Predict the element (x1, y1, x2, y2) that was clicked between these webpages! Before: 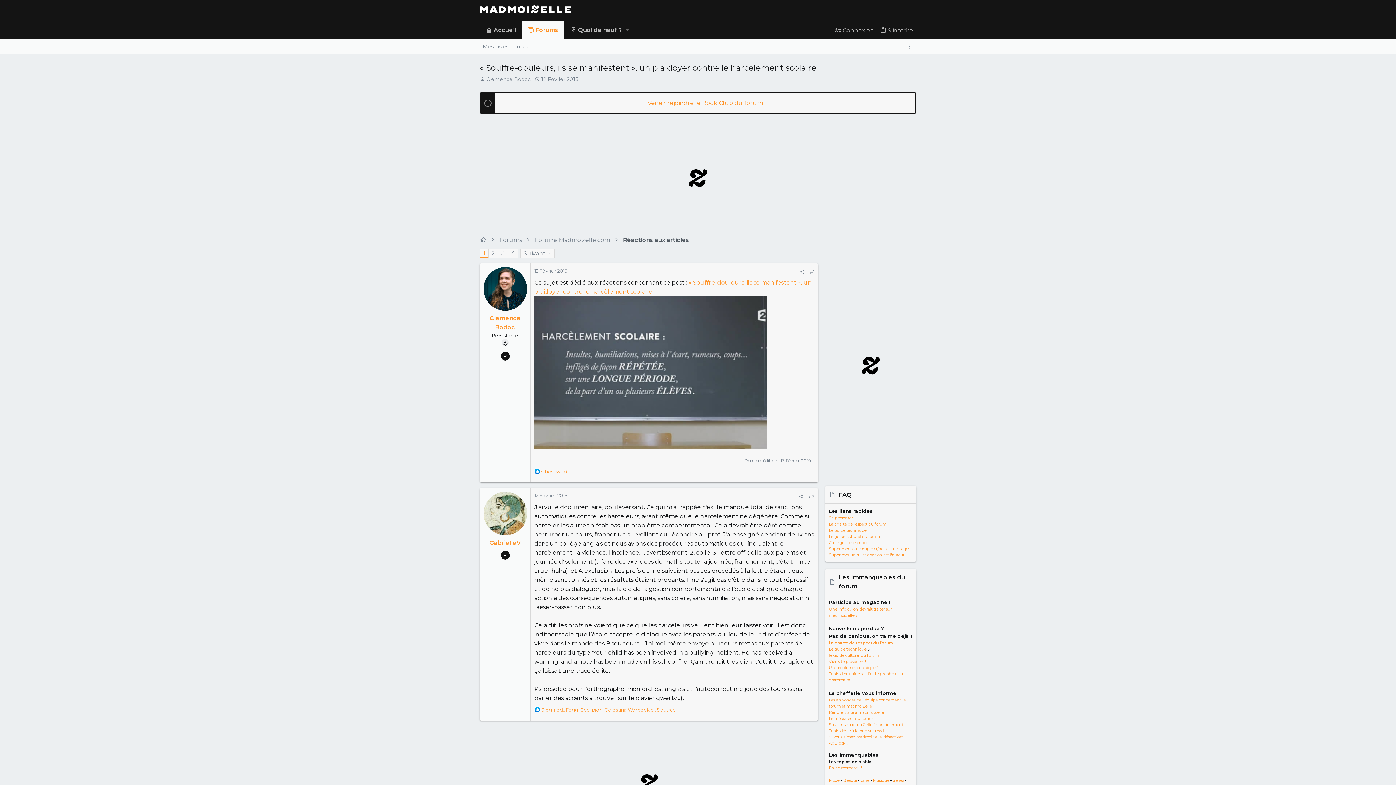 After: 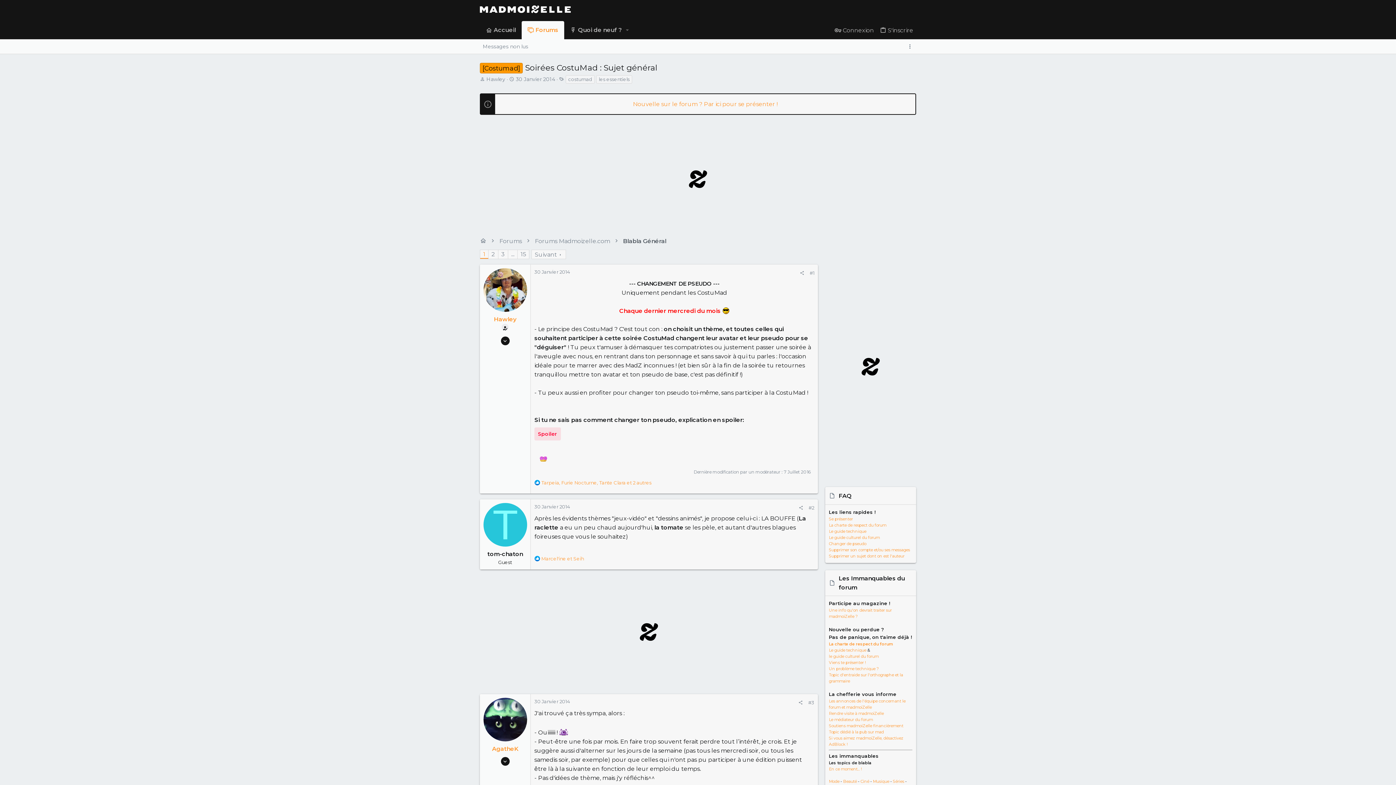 Action: label: Changer de pseudo bbox: (829, 540, 866, 545)